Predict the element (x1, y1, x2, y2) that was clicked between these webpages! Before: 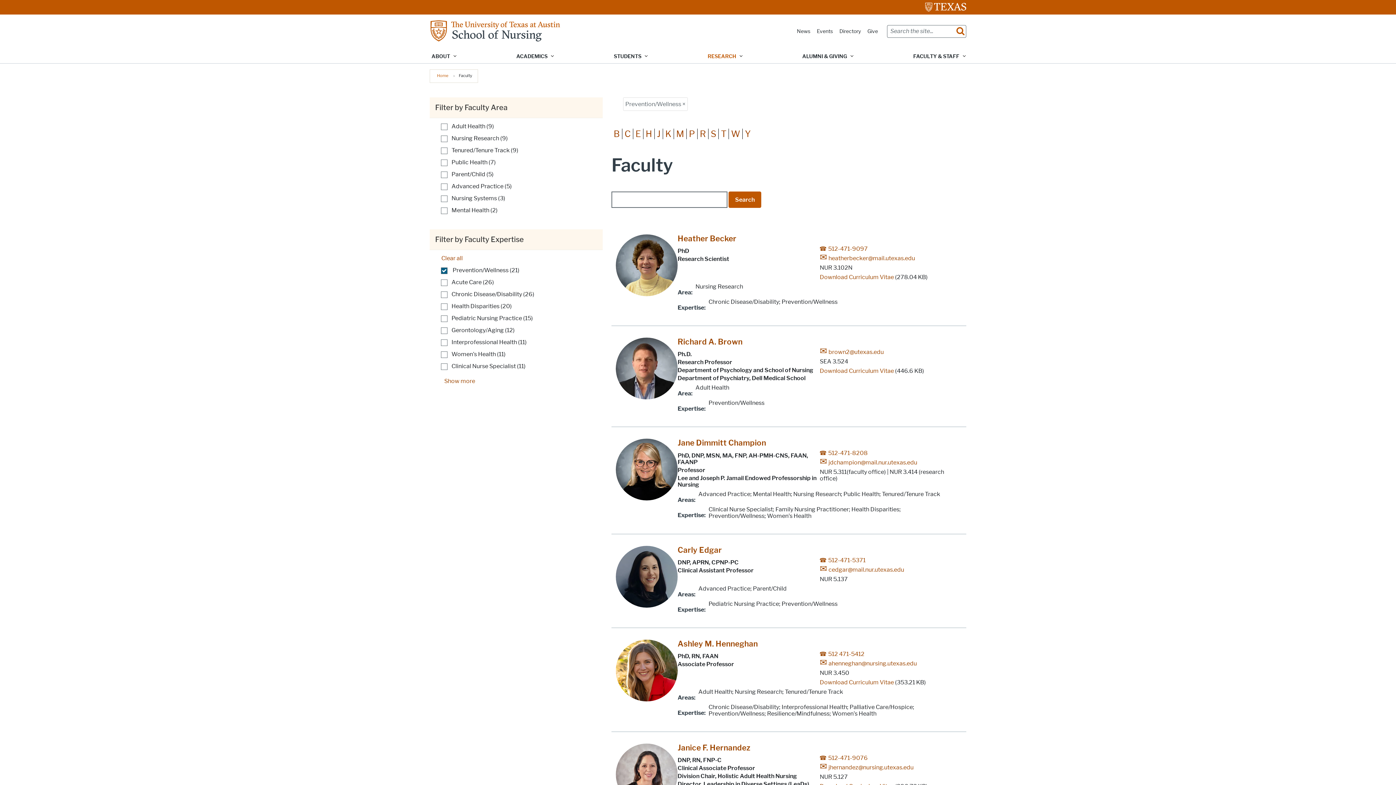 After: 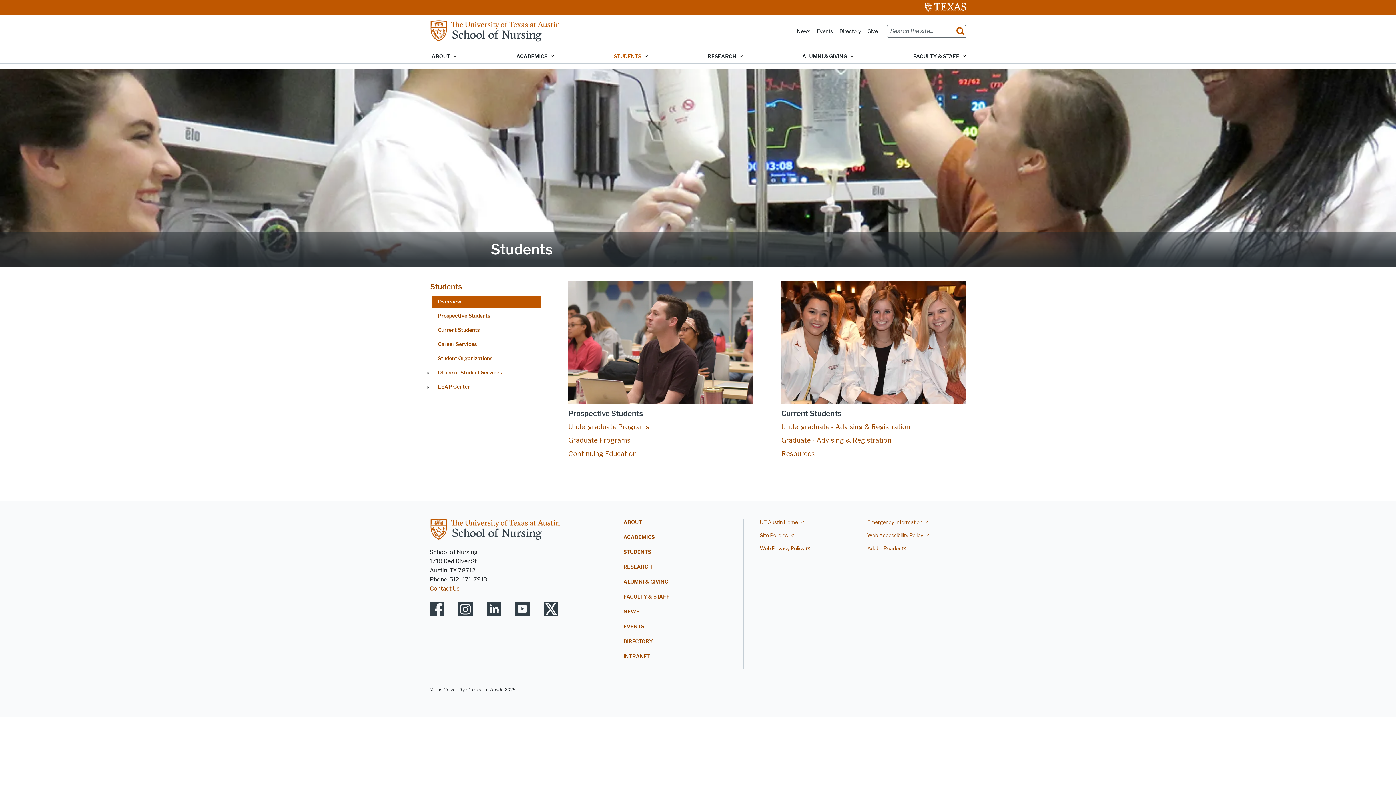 Action: bbox: (608, 49, 652, 63) label: STUDENTS